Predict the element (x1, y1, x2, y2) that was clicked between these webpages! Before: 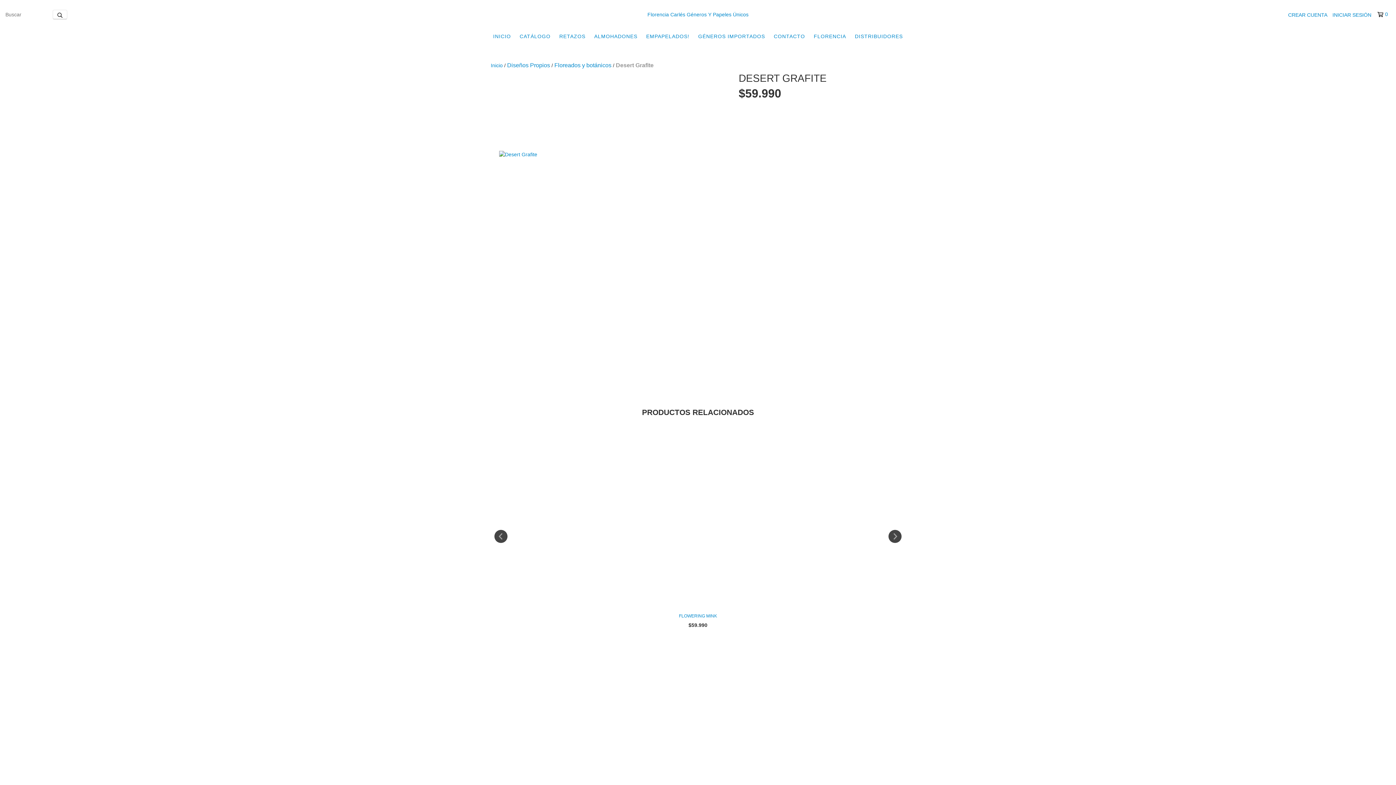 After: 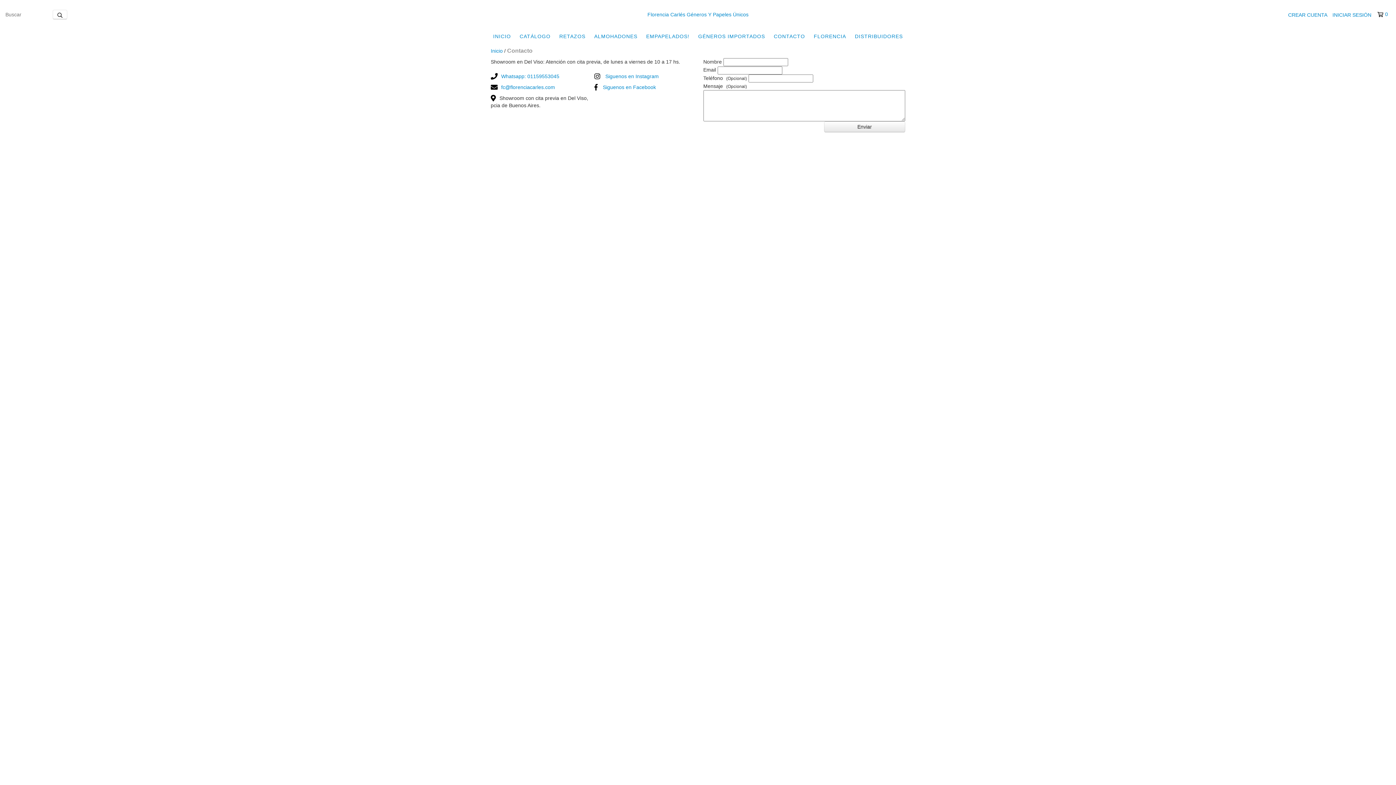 Action: bbox: (770, 29, 808, 43) label: CONTACTO